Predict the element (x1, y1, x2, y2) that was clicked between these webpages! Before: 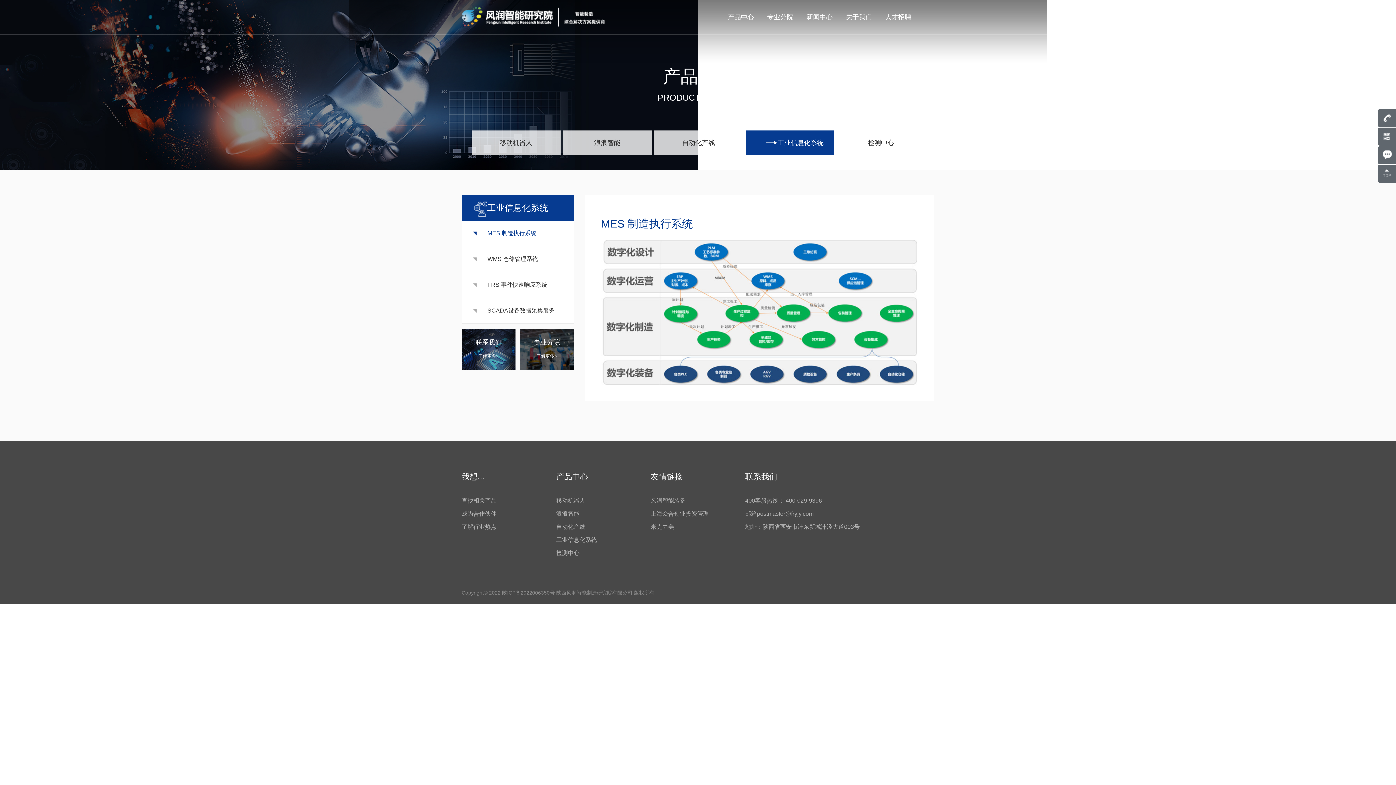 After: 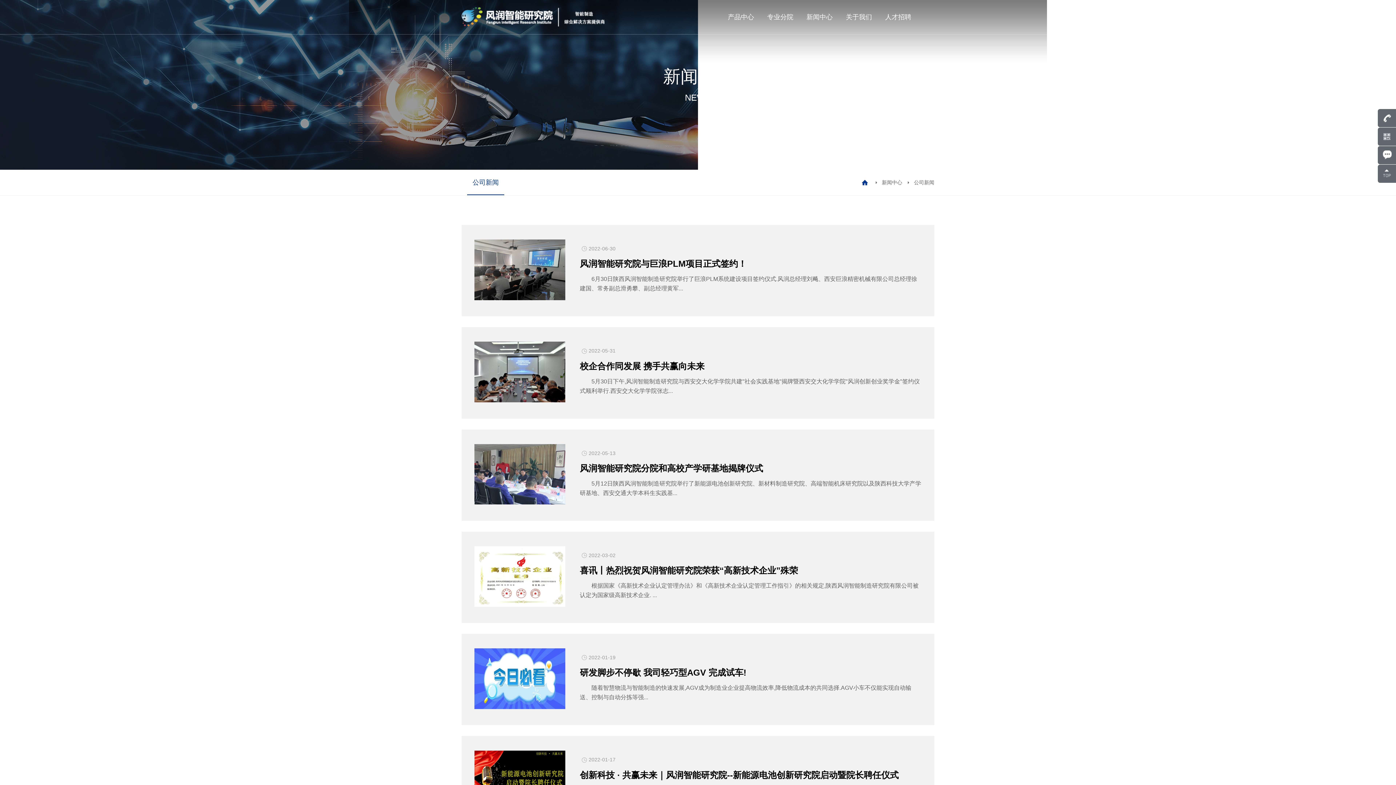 Action: bbox: (806, 0, 832, 34) label: 新闻中心